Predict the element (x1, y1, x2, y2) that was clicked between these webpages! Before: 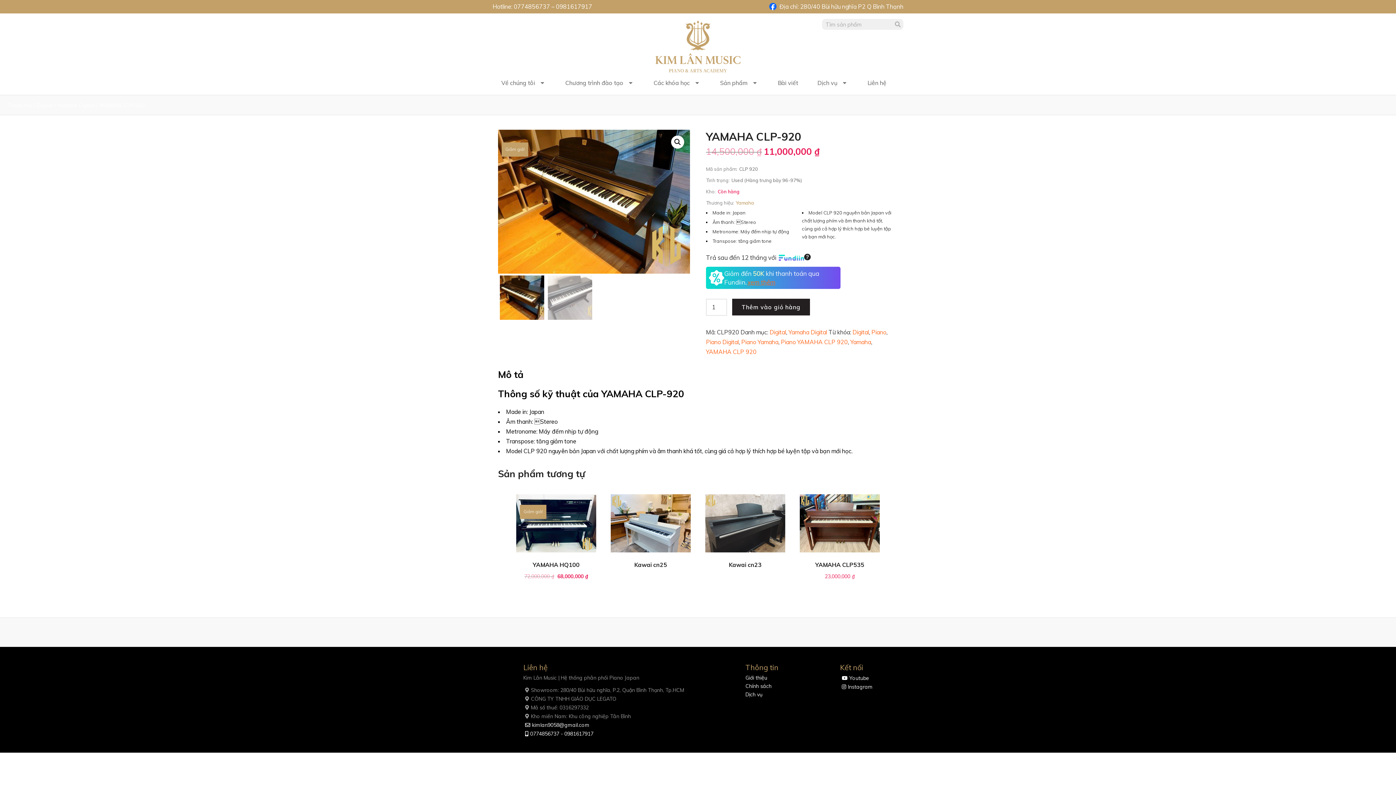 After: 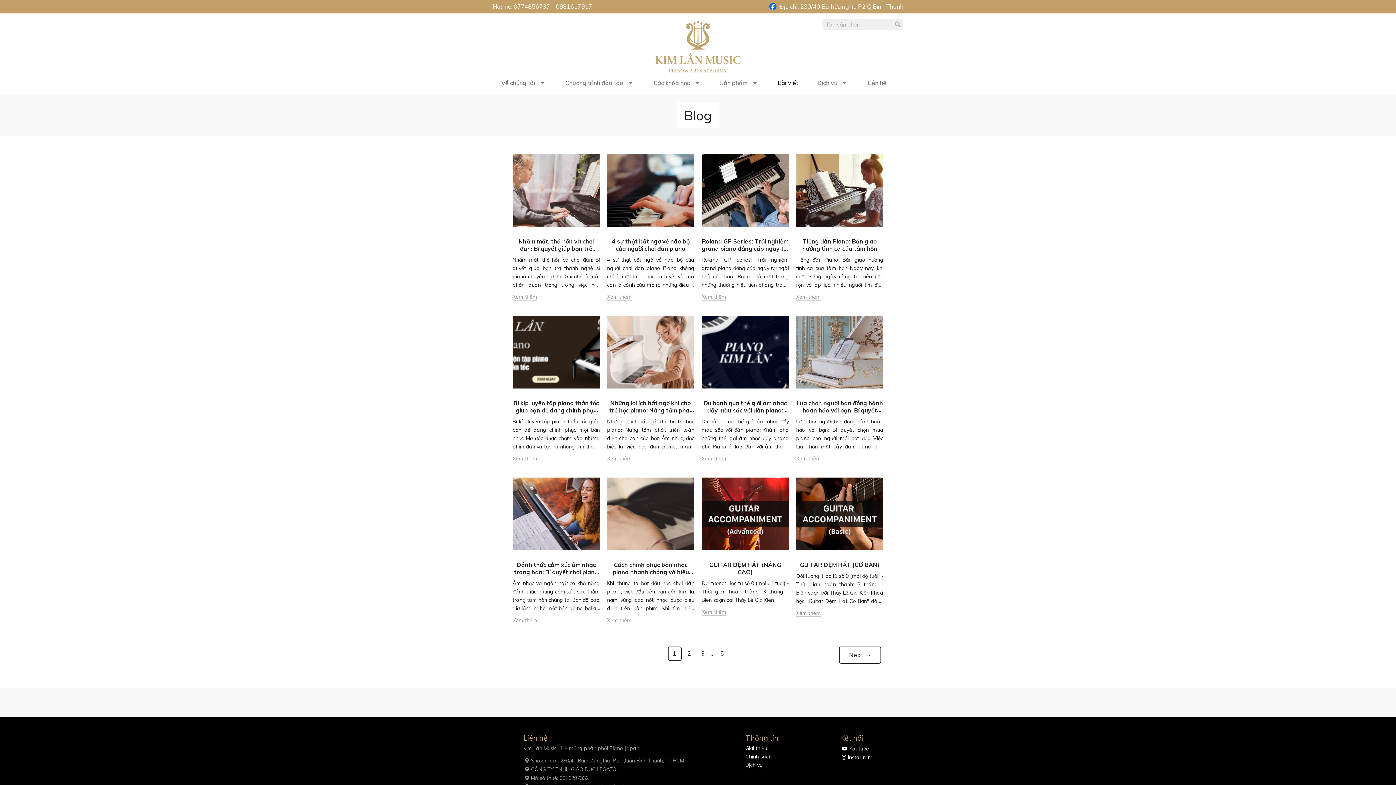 Action: bbox: (772, 78, 805, 92) label: Bài viết